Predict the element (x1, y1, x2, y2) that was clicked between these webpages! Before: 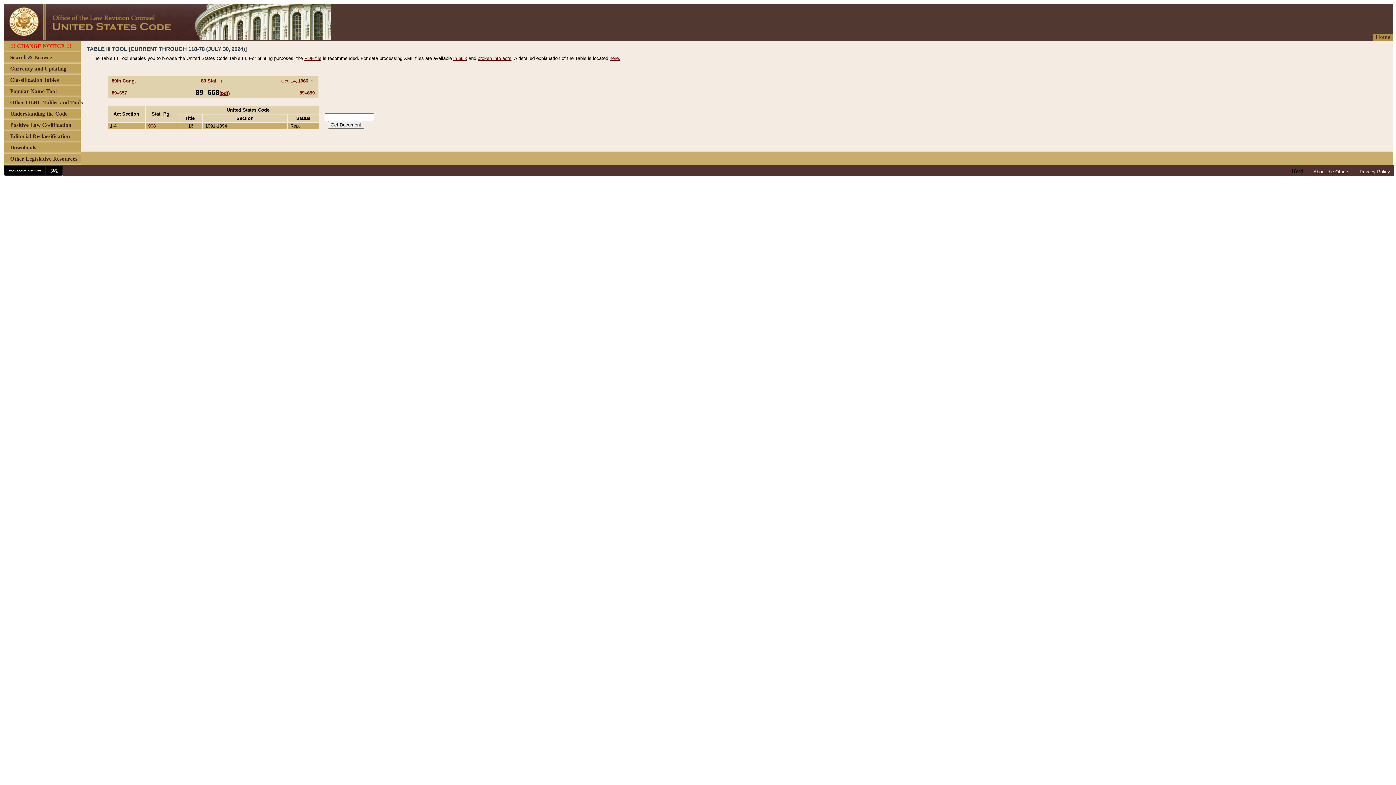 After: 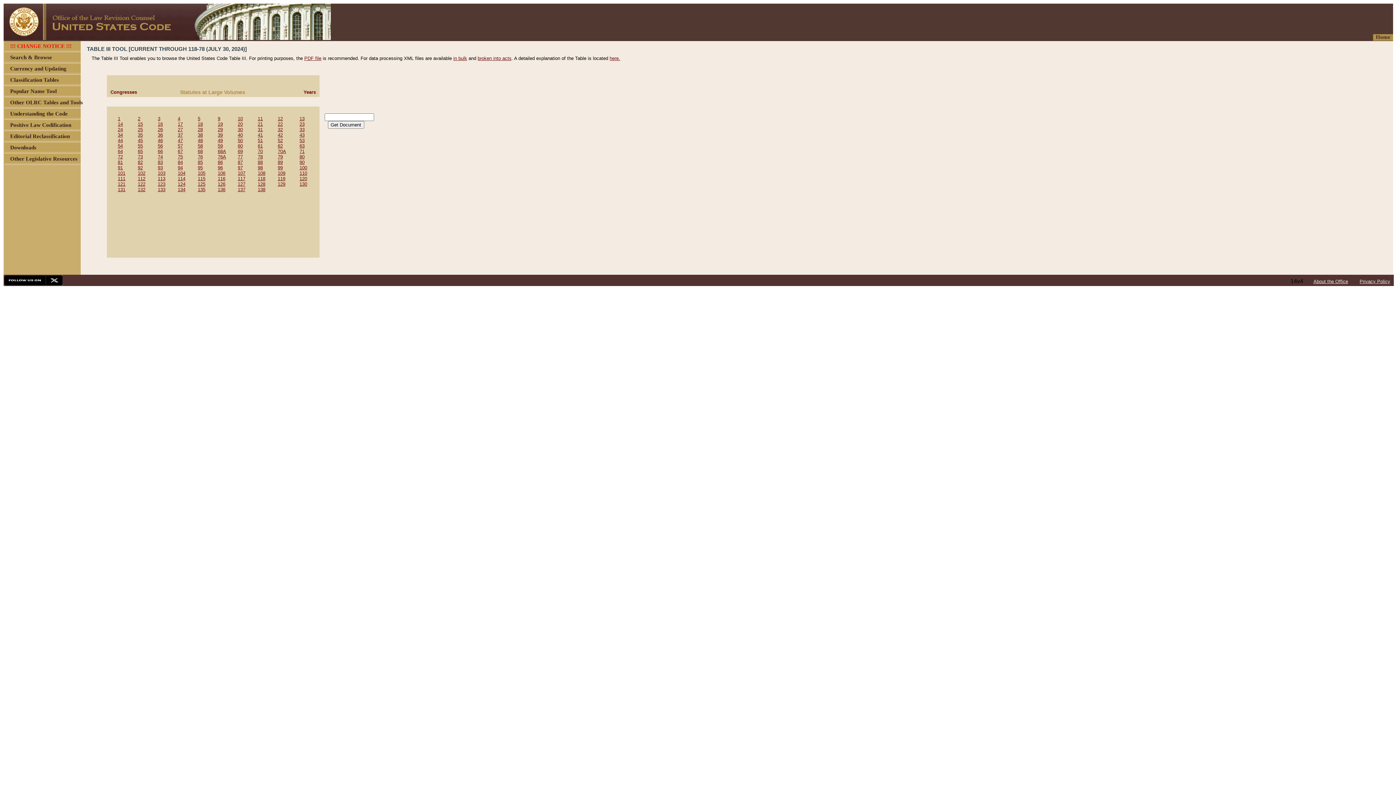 Action: label:  ↑  bbox: (218, 78, 224, 83)